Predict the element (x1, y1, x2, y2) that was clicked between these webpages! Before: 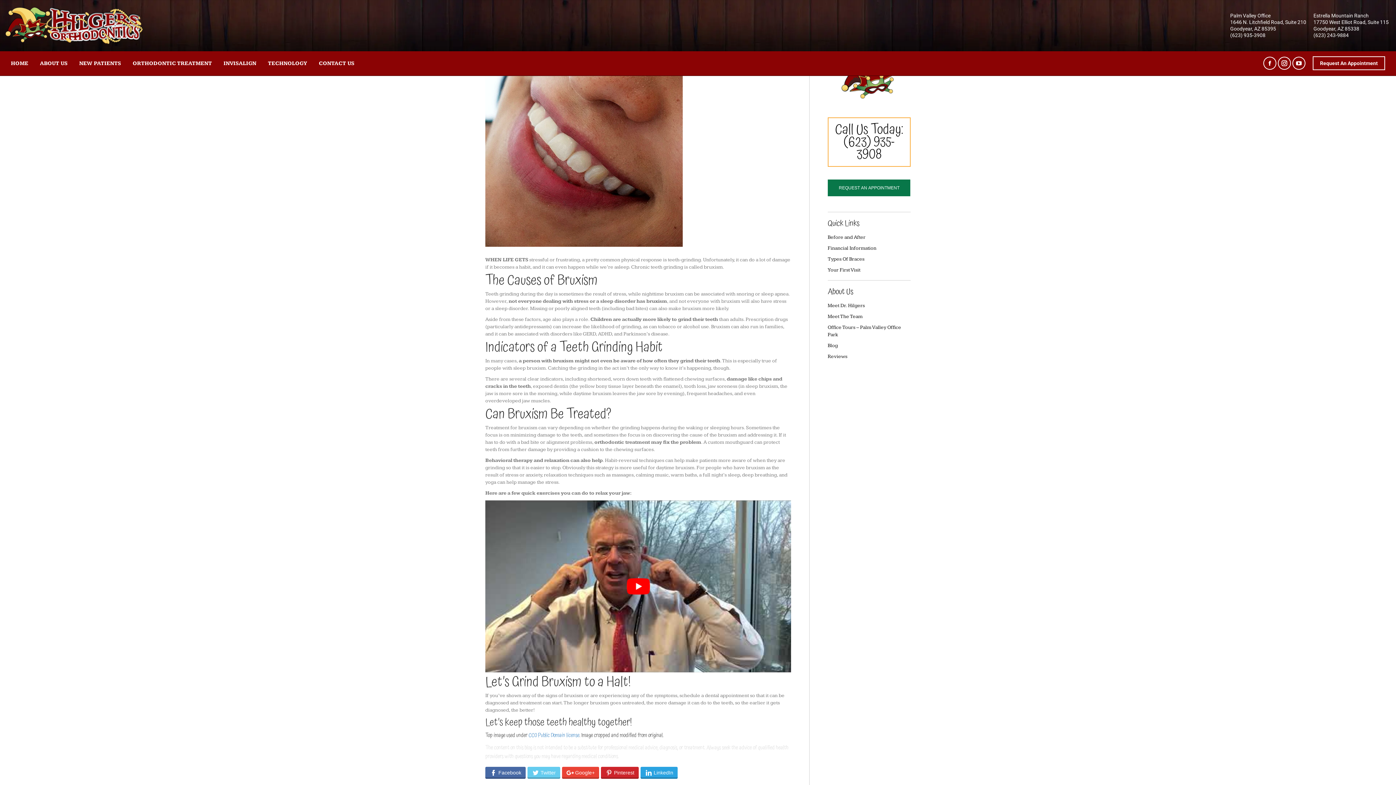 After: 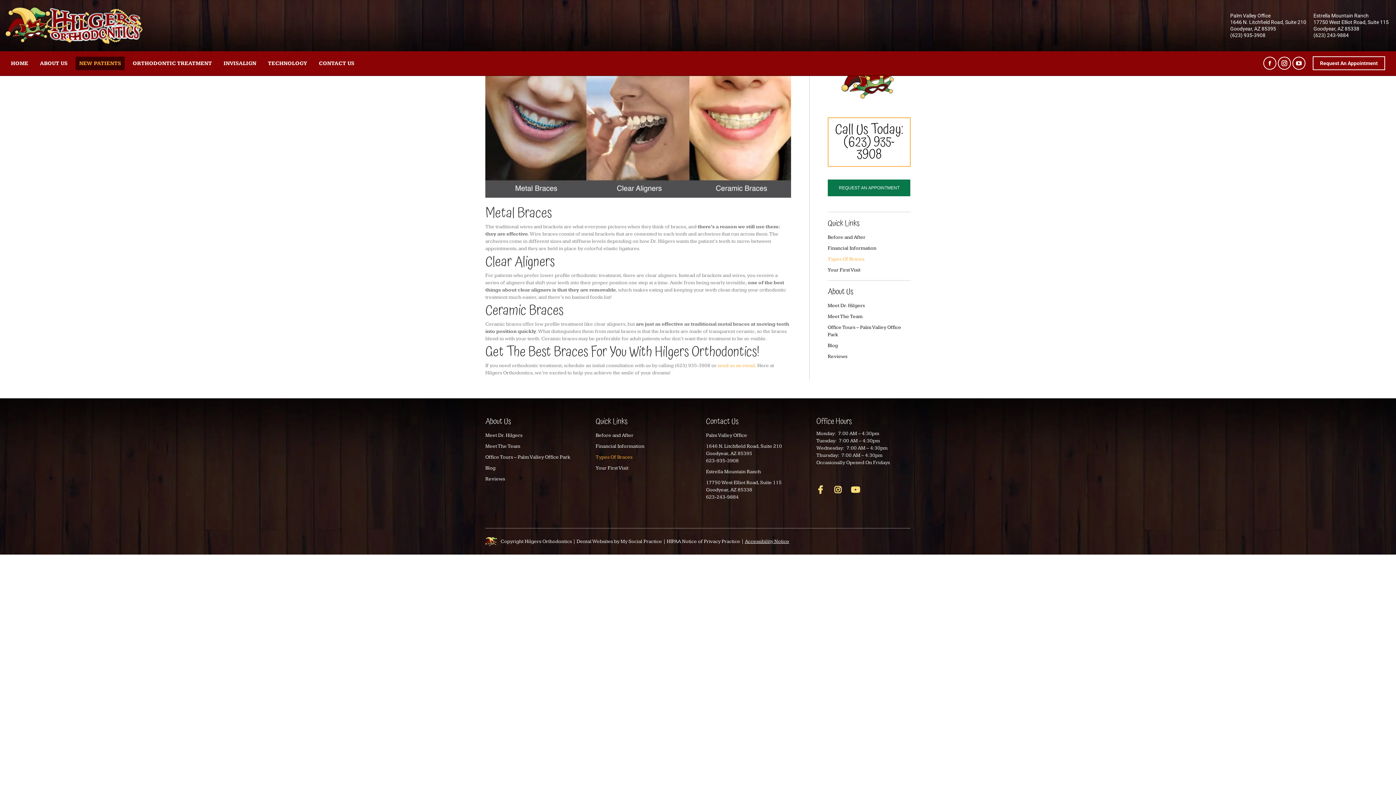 Action: bbox: (827, 255, 910, 266) label: Types Of Braces